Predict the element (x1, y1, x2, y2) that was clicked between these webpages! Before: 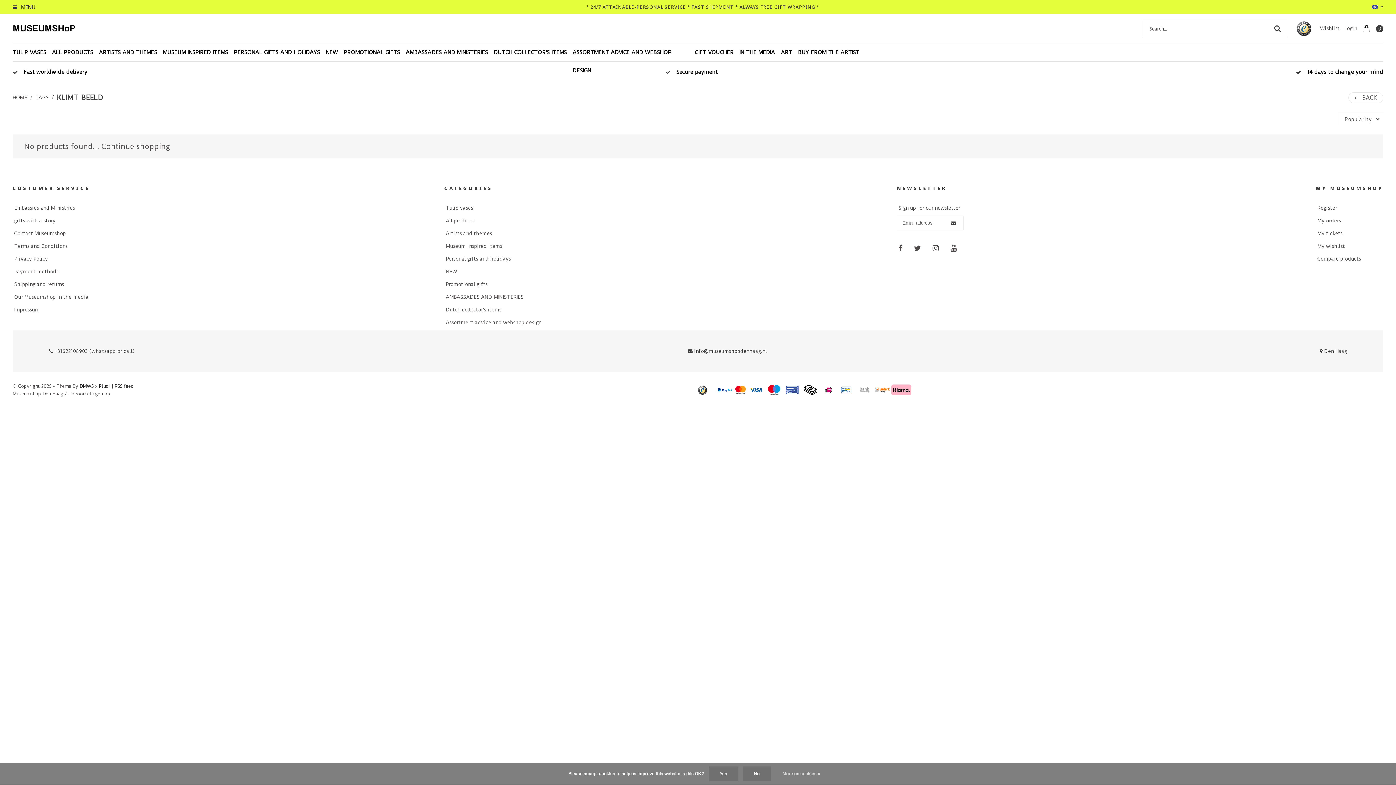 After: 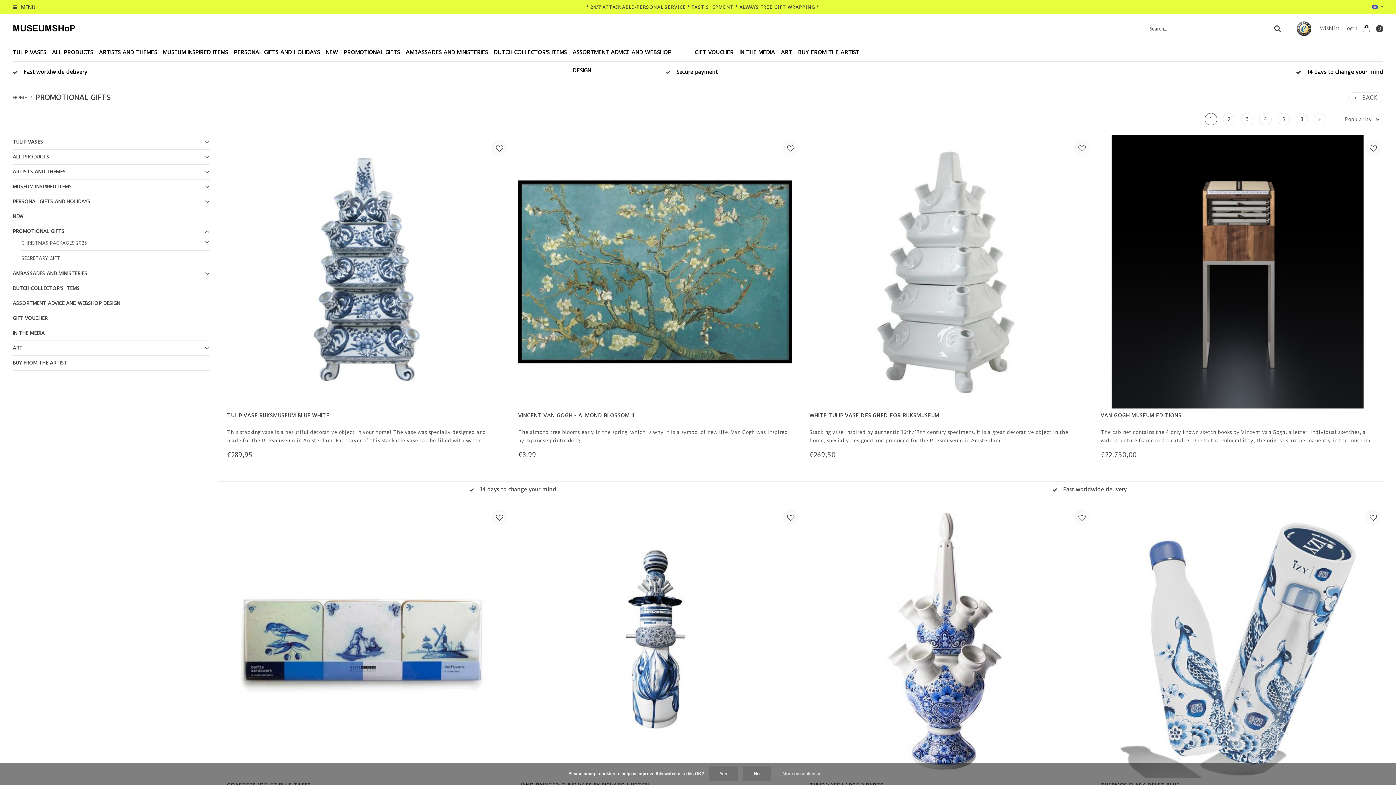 Action: bbox: (340, 43, 402, 61) label: PROMOTIONAL GIFTS